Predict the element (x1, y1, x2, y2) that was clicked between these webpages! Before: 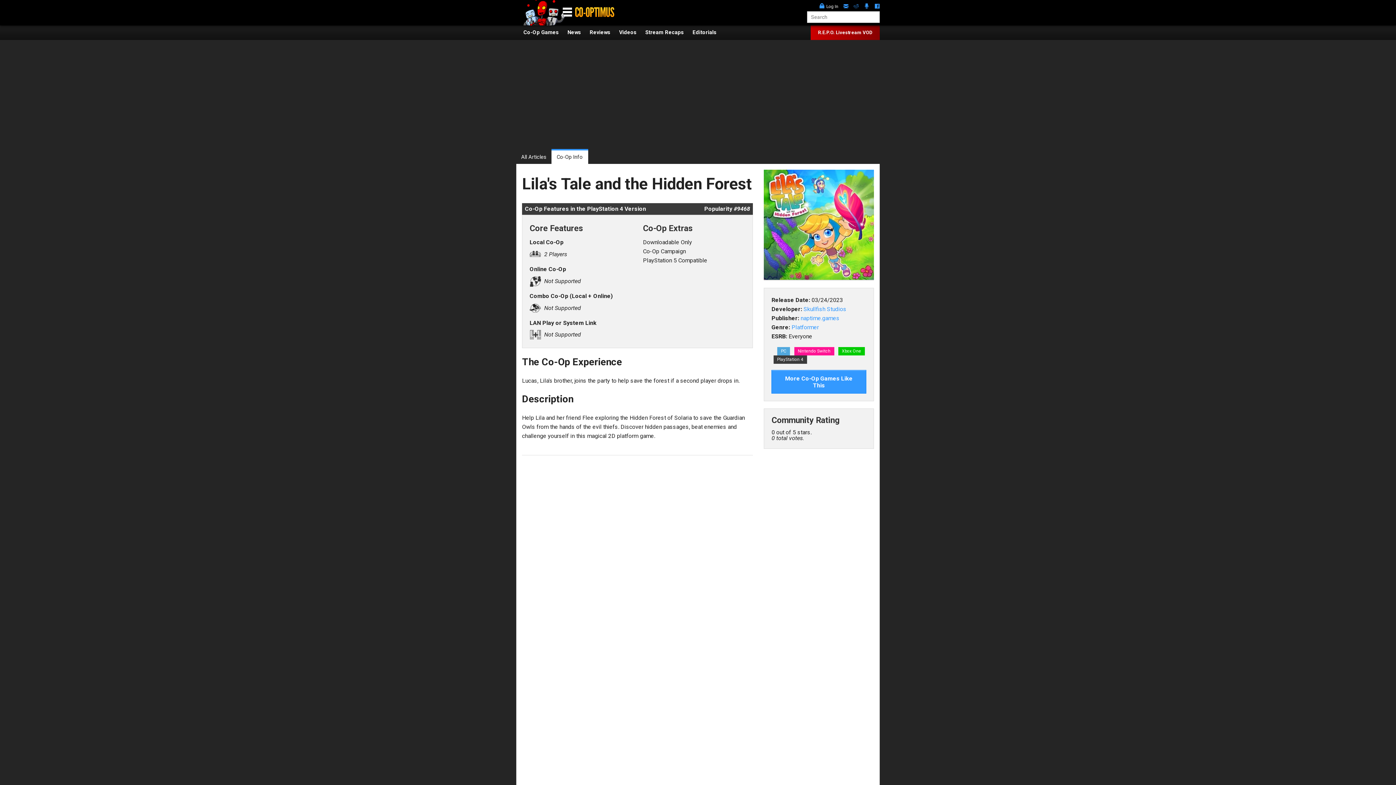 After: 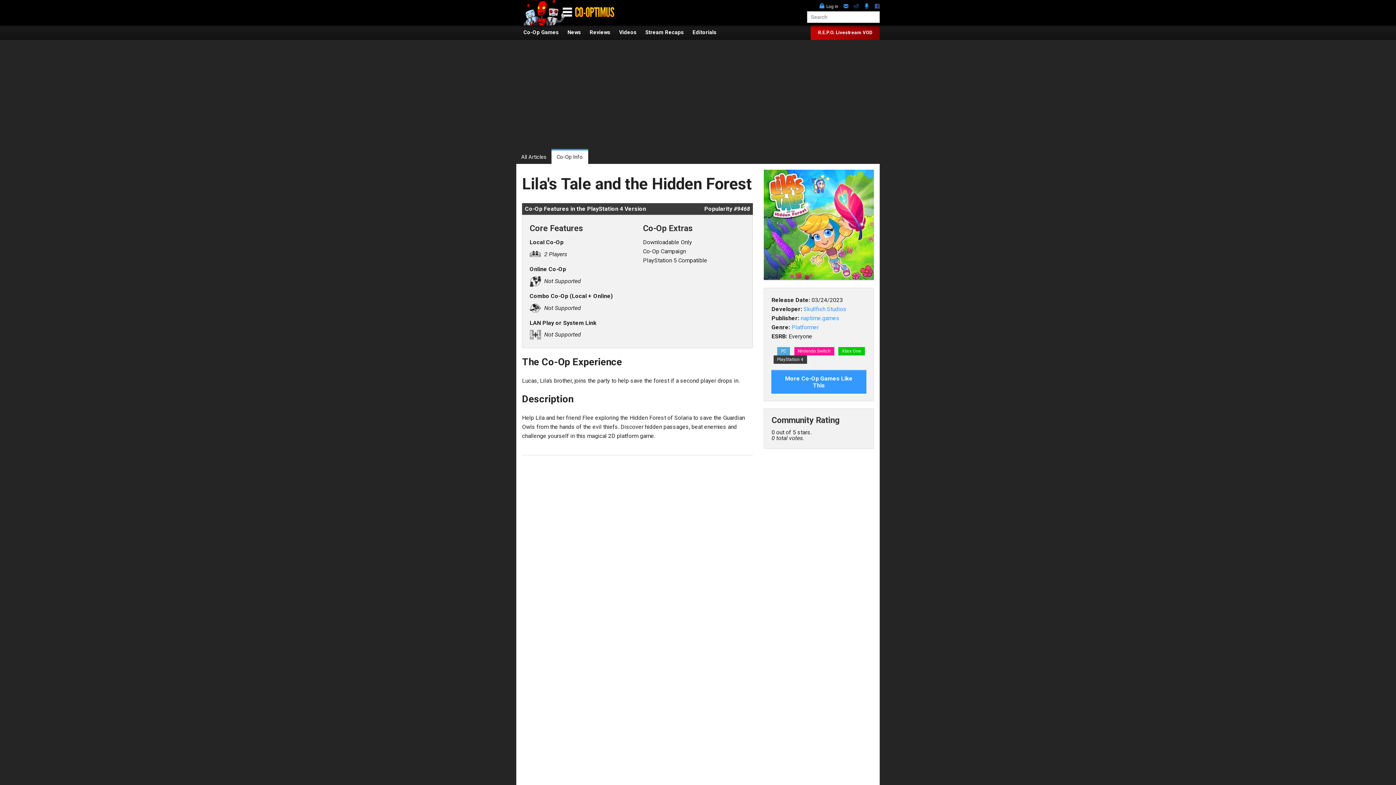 Action: bbox: (874, 3, 880, 10)